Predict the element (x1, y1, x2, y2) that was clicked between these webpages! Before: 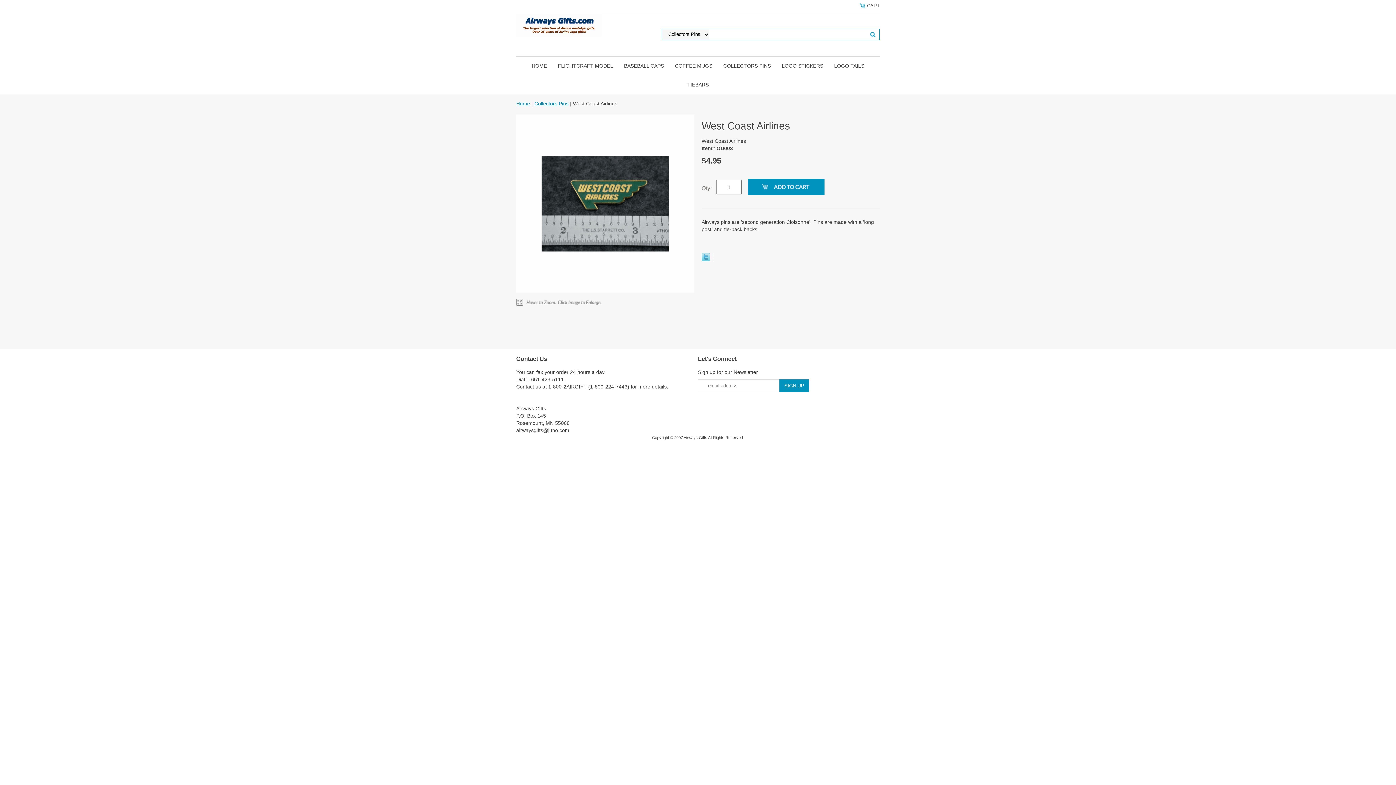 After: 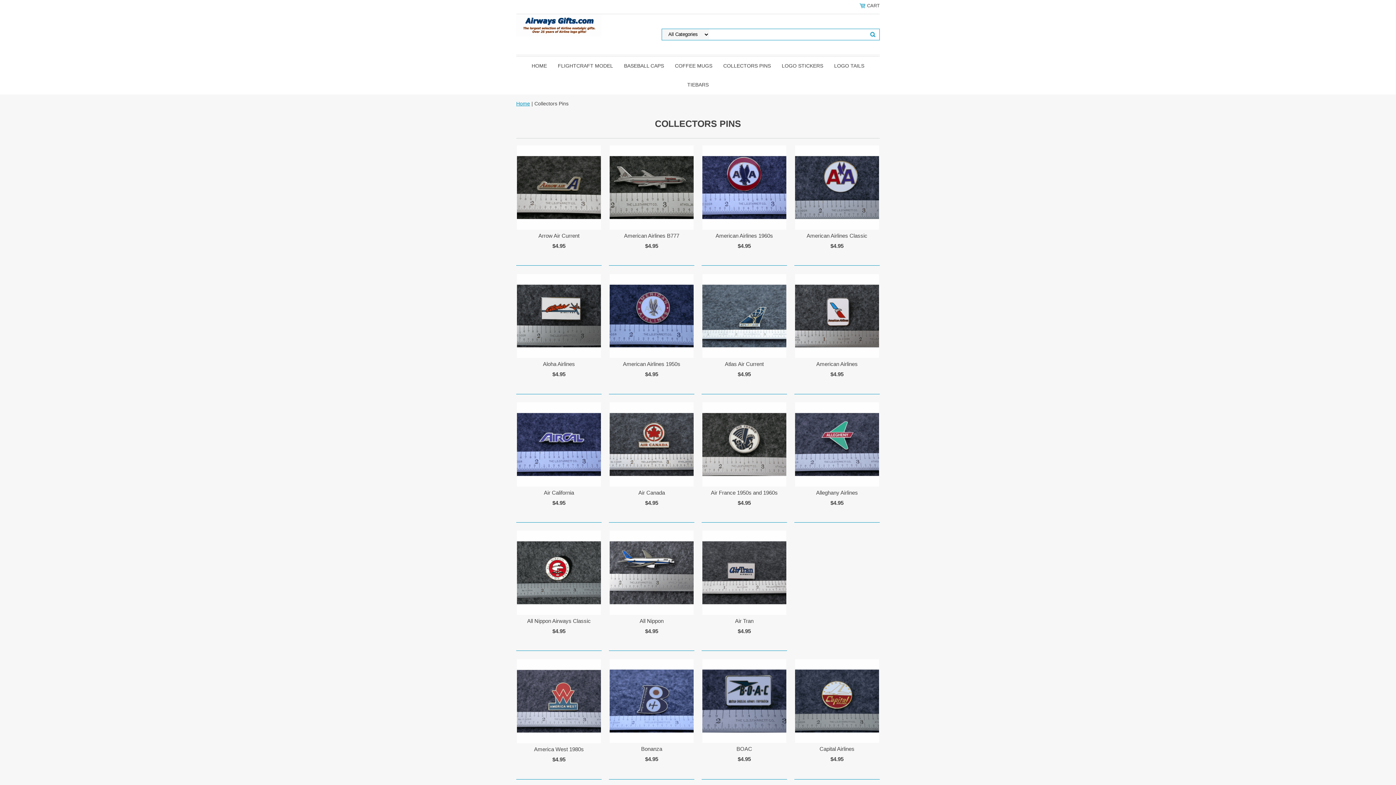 Action: bbox: (534, 100, 568, 106) label: Collectors Pins